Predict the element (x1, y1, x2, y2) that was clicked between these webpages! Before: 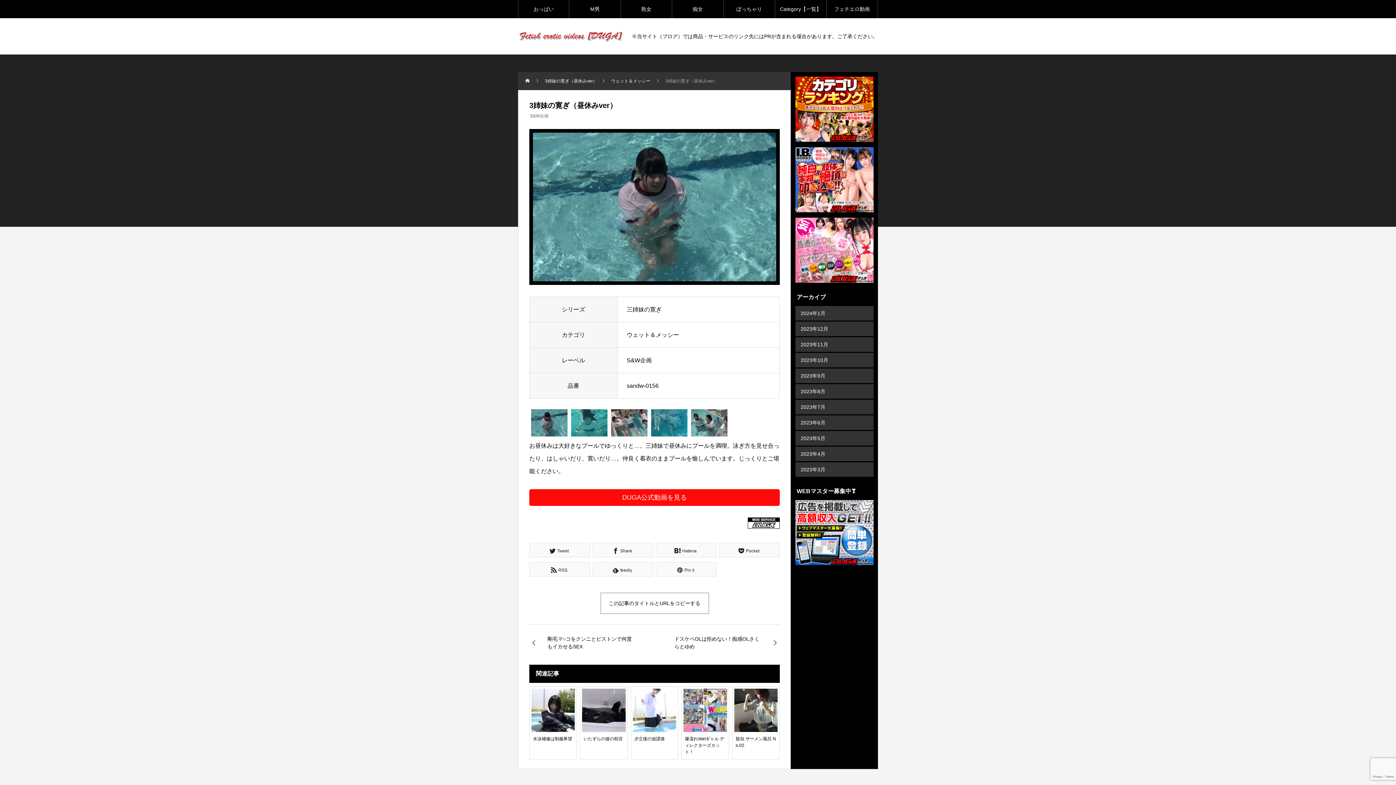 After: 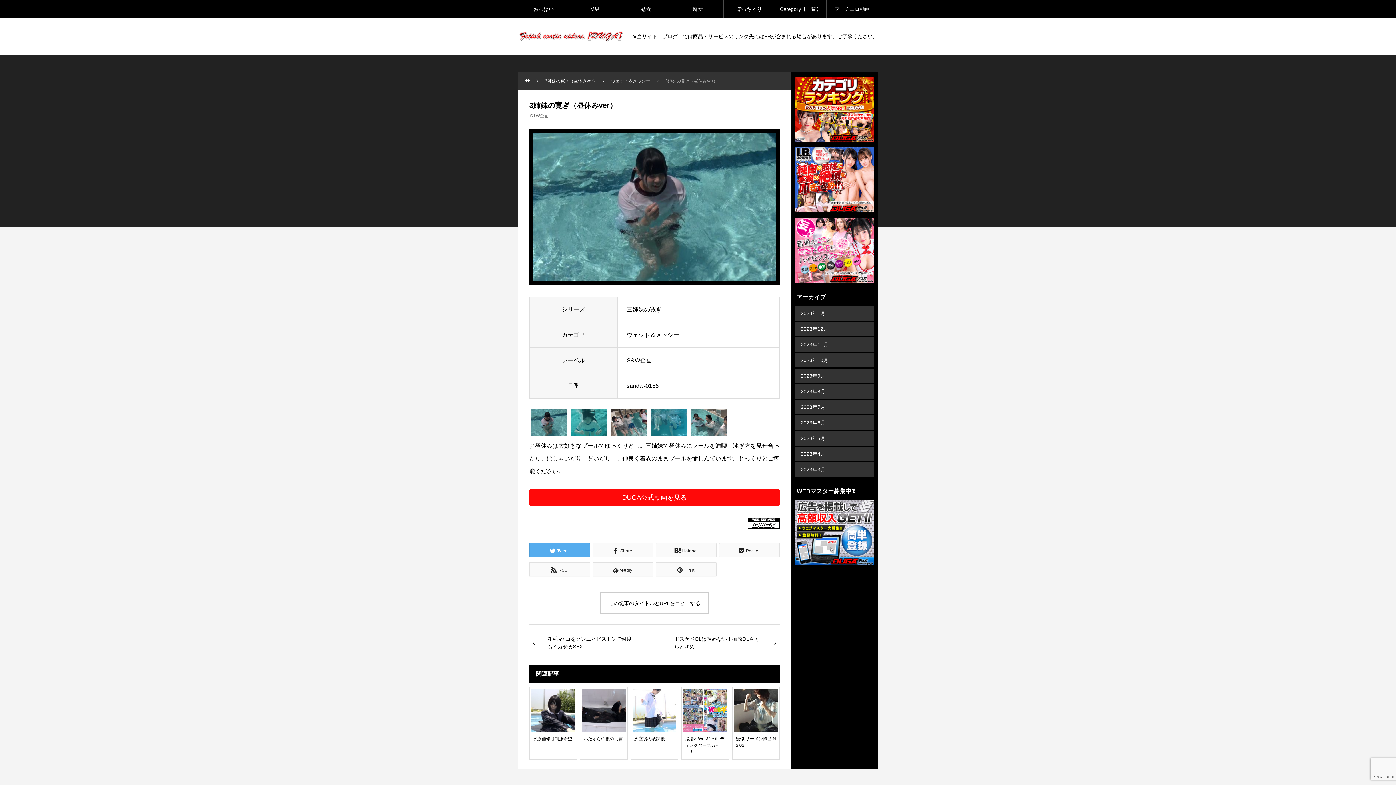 Action: label: Tweet bbox: (529, 543, 590, 557)